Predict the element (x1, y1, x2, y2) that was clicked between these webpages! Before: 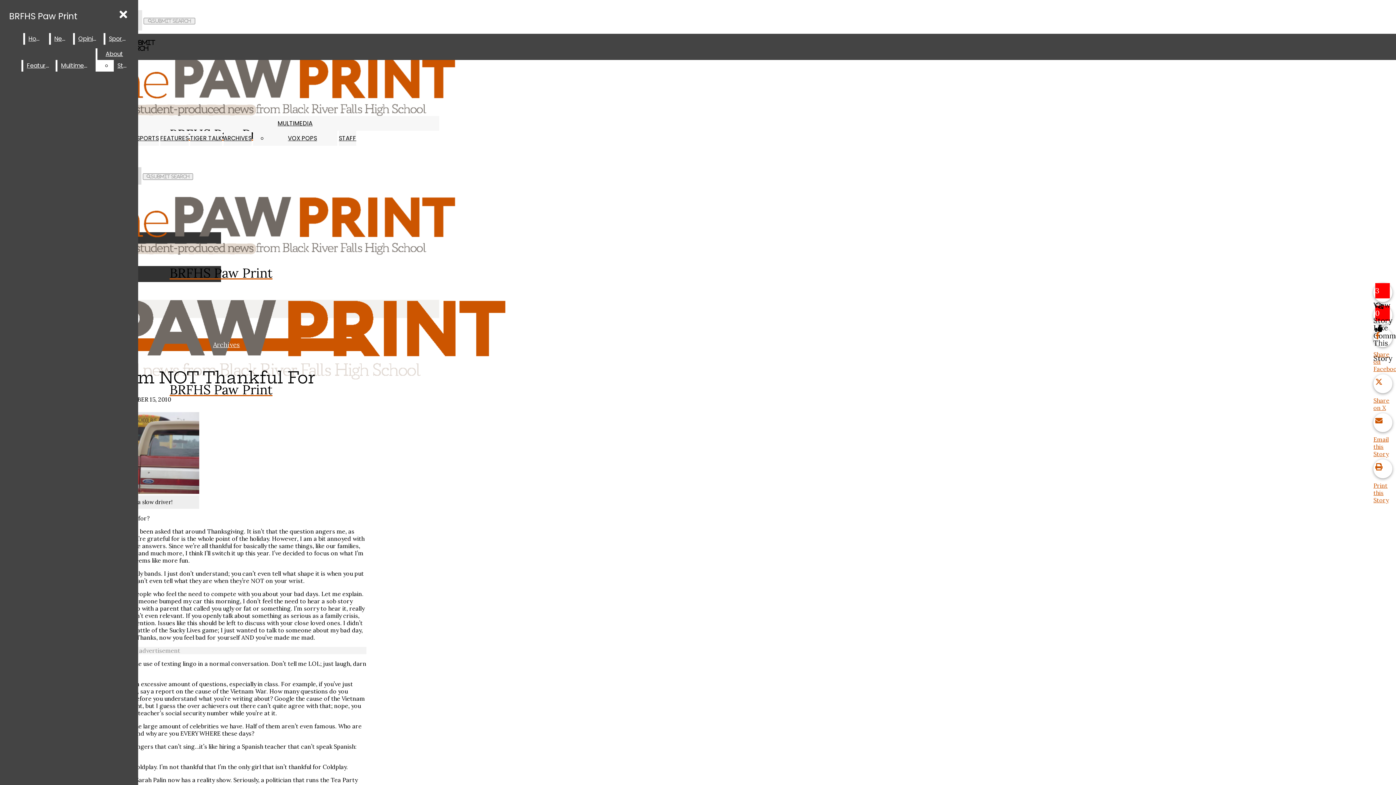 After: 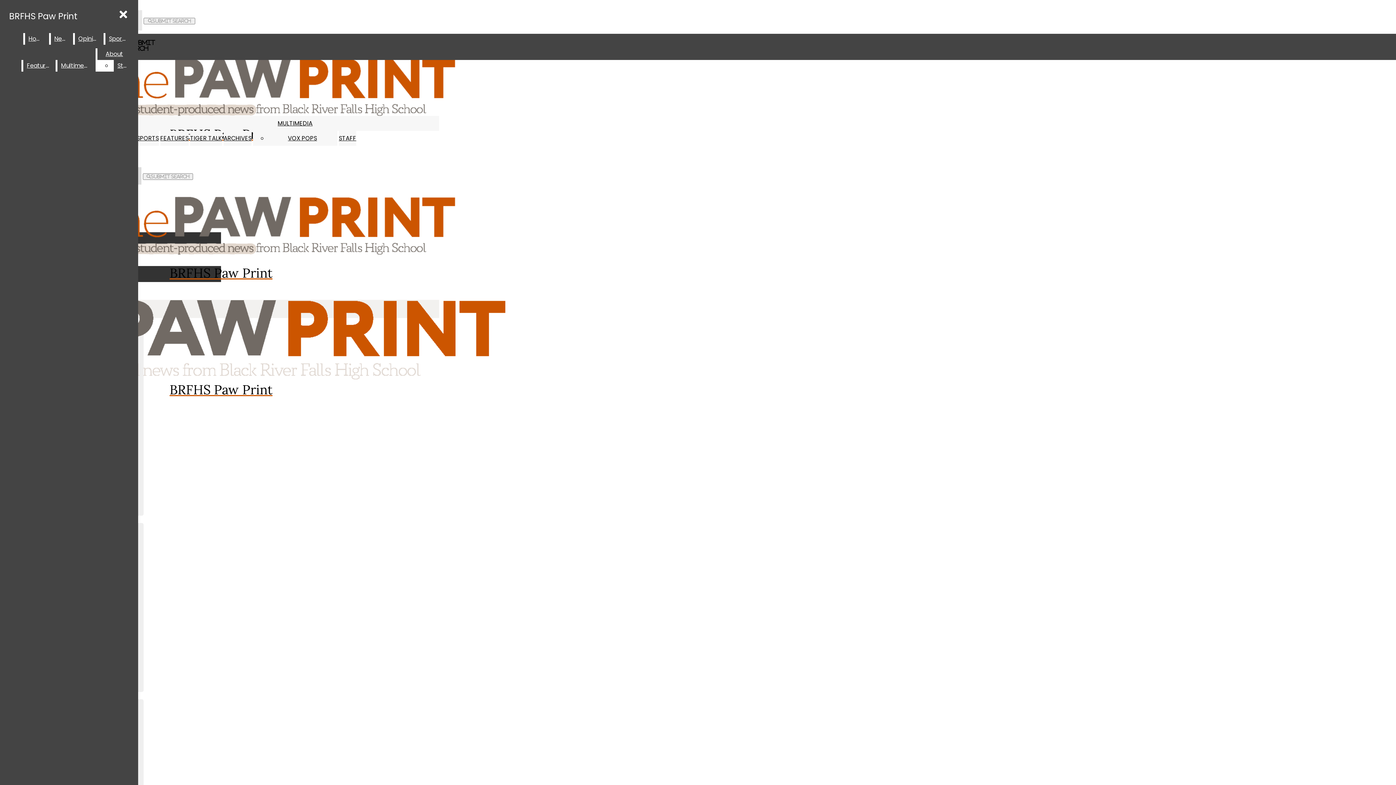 Action: bbox: (57, 60, 94, 71) label: Multimedia